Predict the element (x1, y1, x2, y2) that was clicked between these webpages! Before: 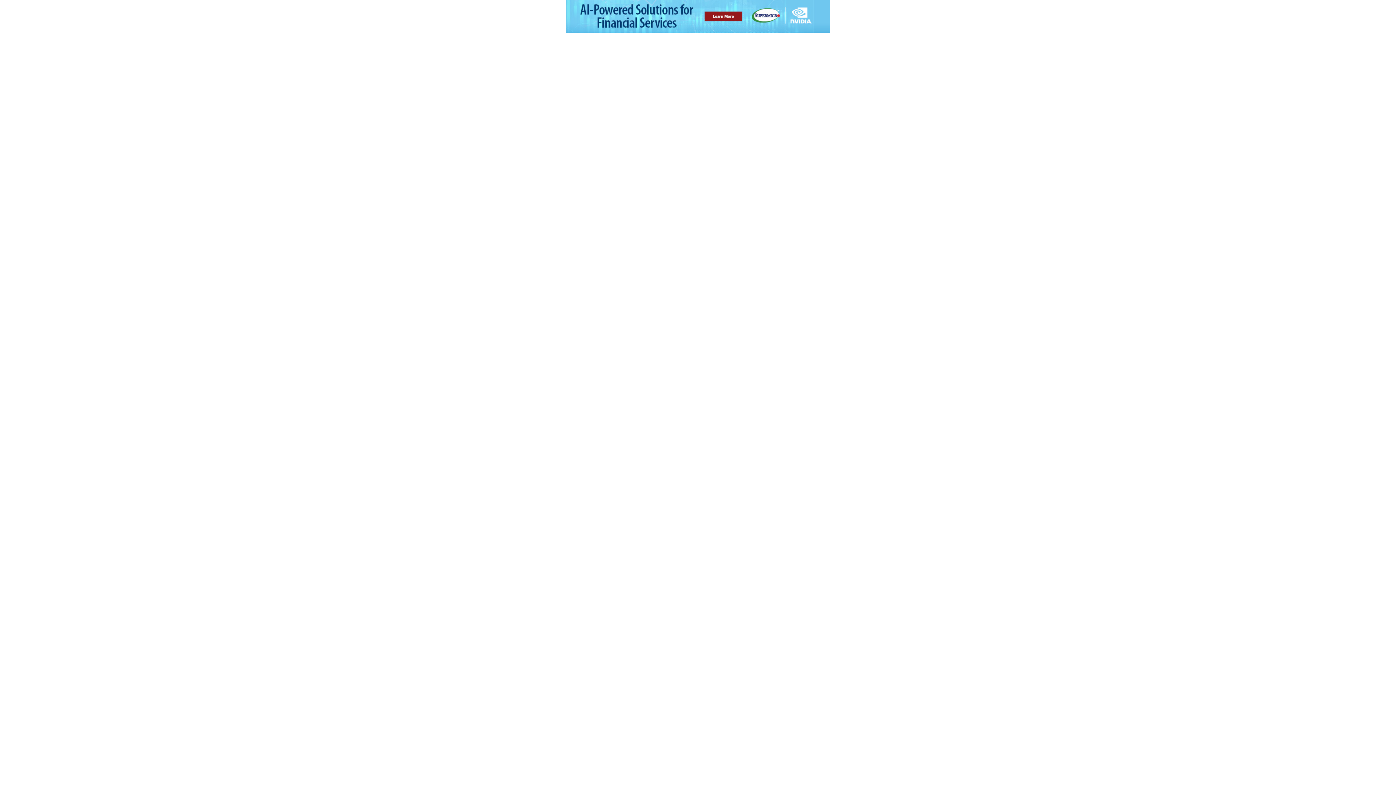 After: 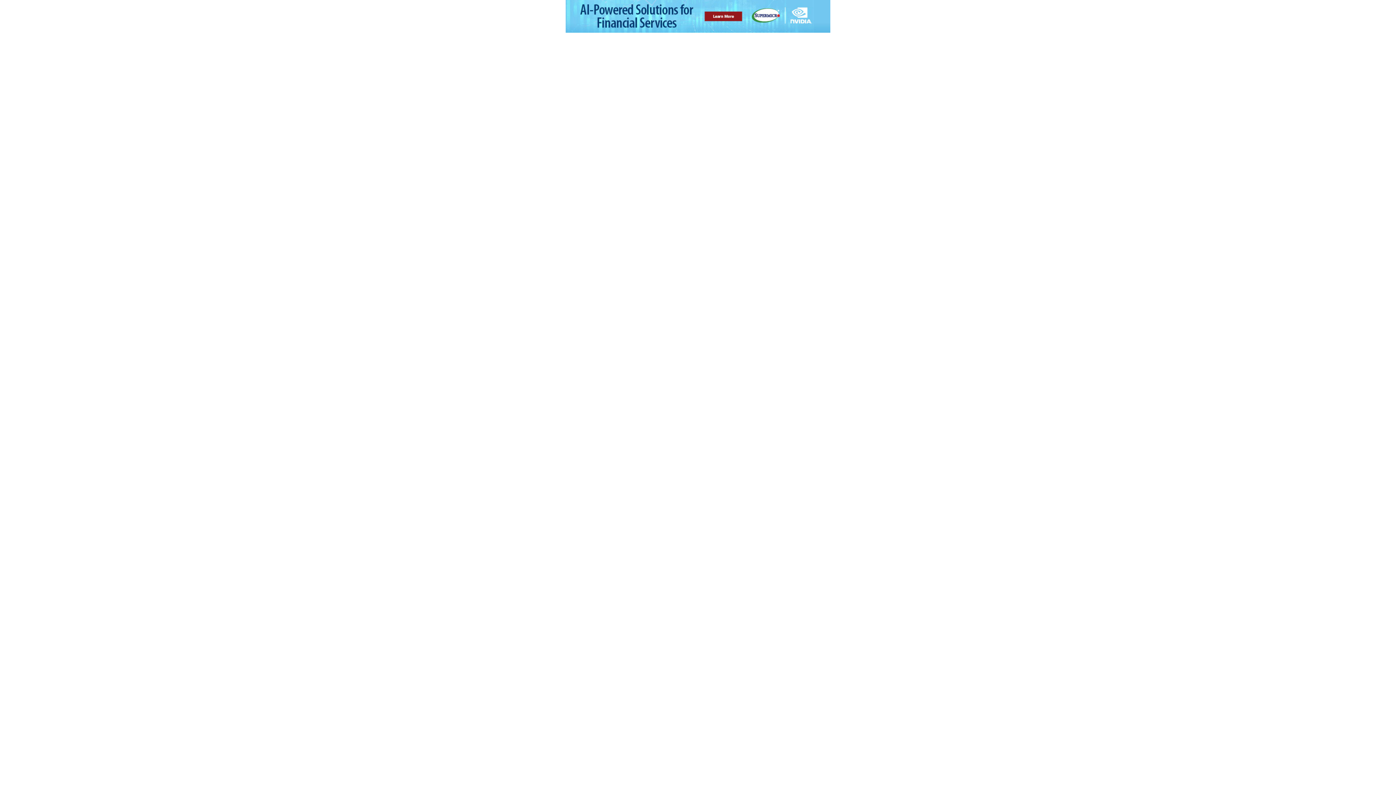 Action: bbox: (565, 27, 830, 33)